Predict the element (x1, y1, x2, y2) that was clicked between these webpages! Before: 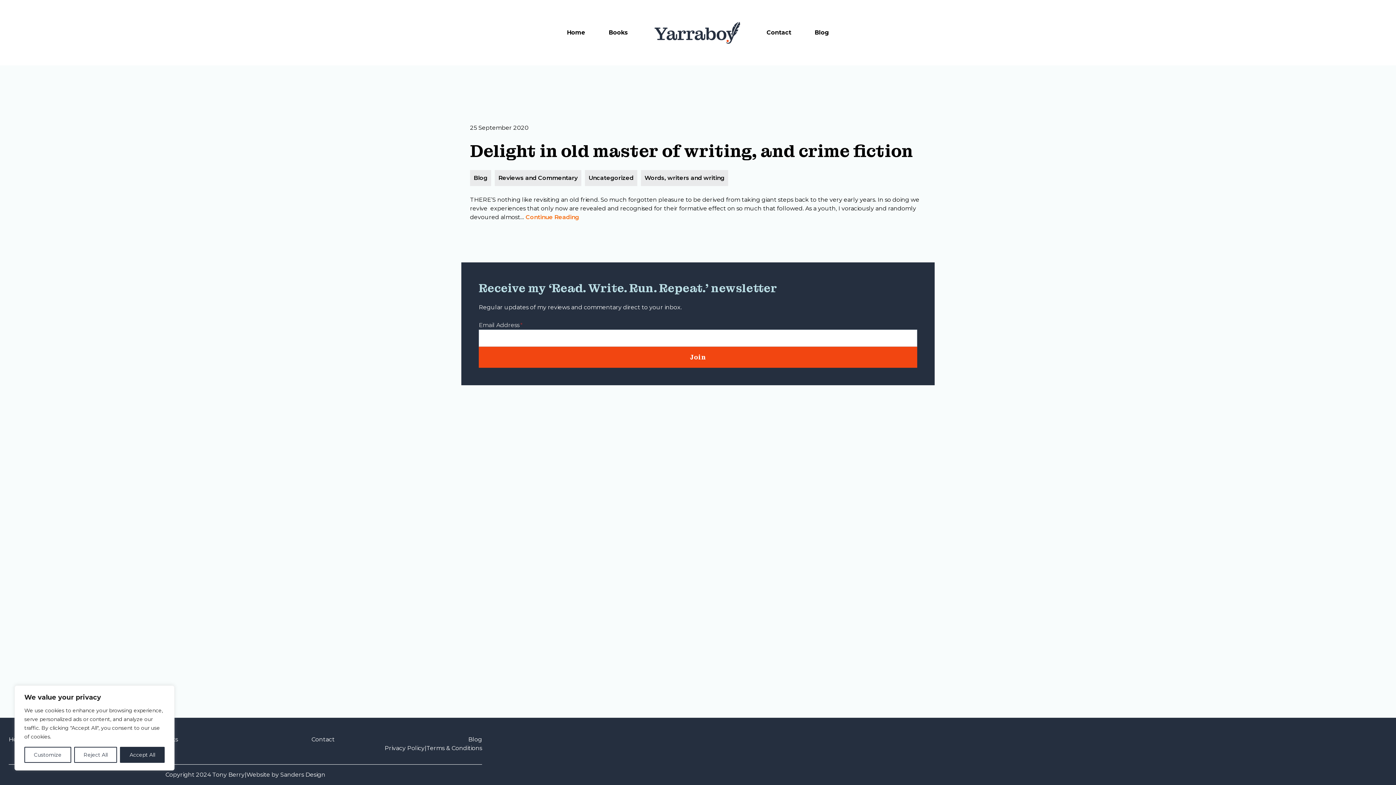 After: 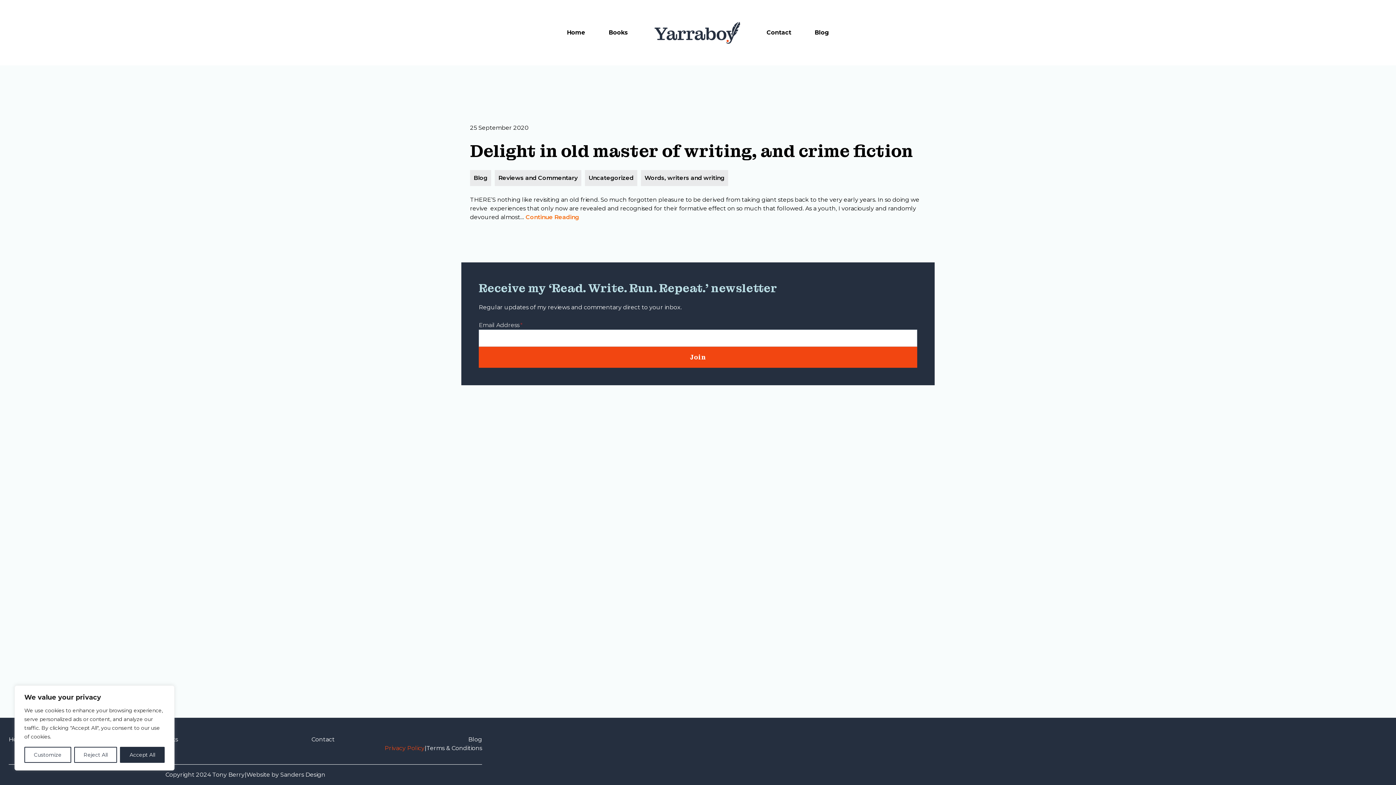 Action: bbox: (384, 745, 424, 752) label: Privacy Policy